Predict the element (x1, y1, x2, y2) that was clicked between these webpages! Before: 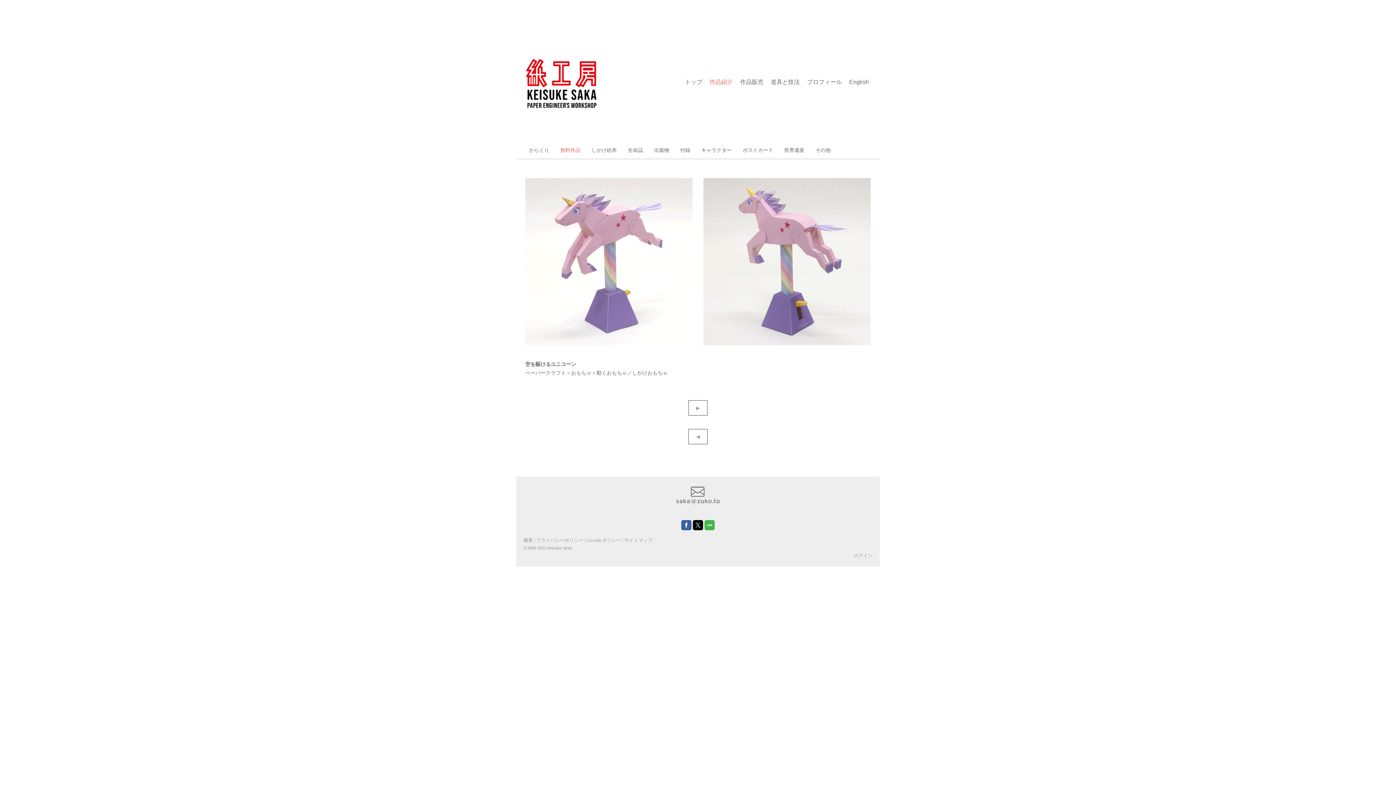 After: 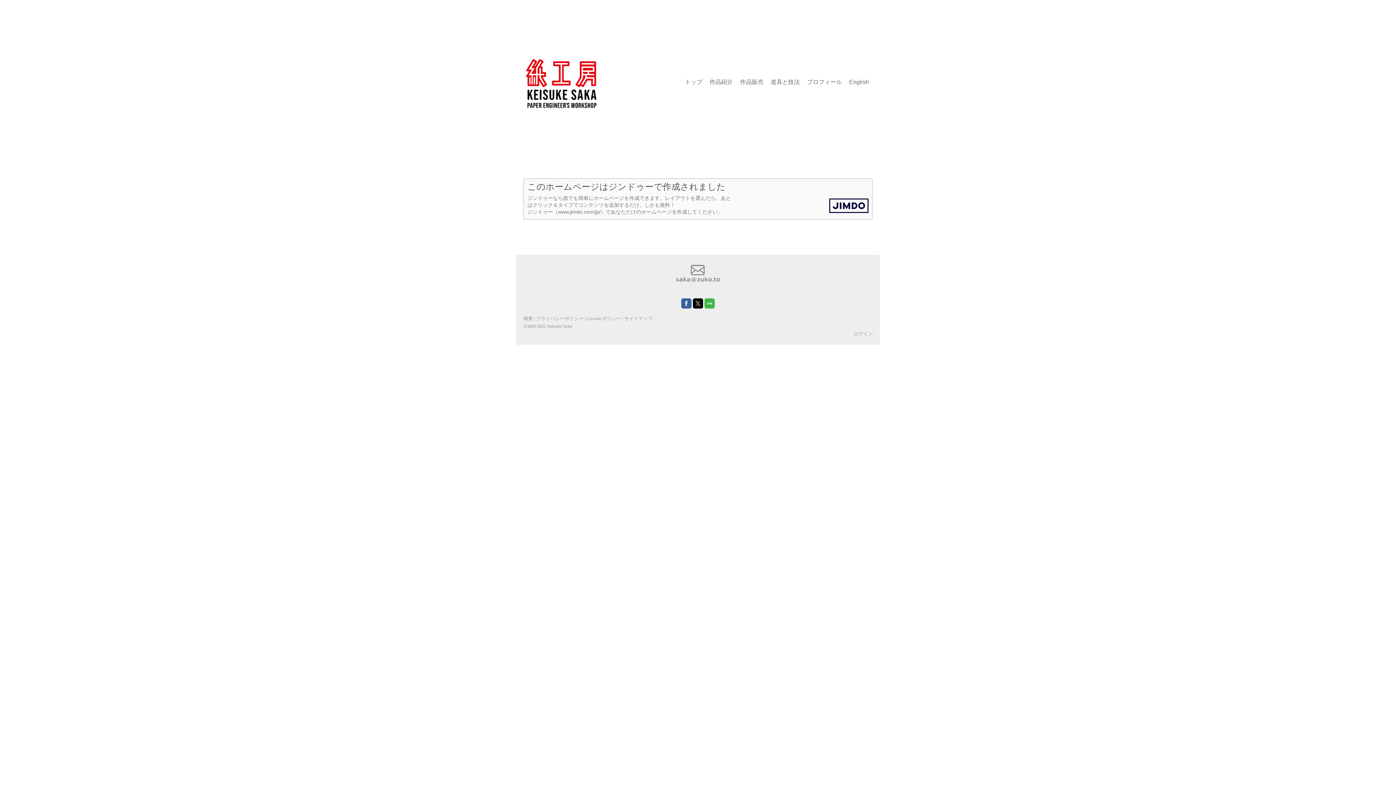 Action: label: 概要 bbox: (523, 537, 533, 543)